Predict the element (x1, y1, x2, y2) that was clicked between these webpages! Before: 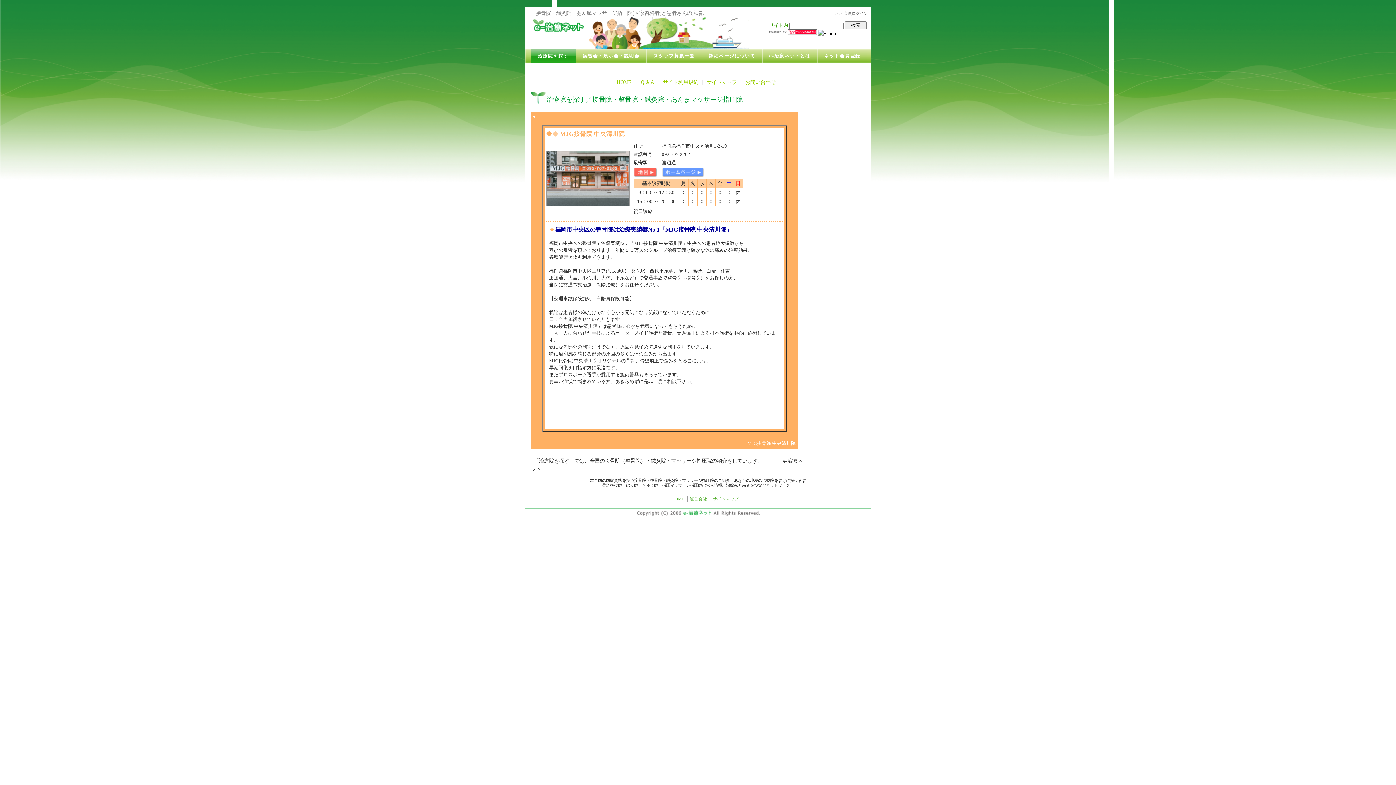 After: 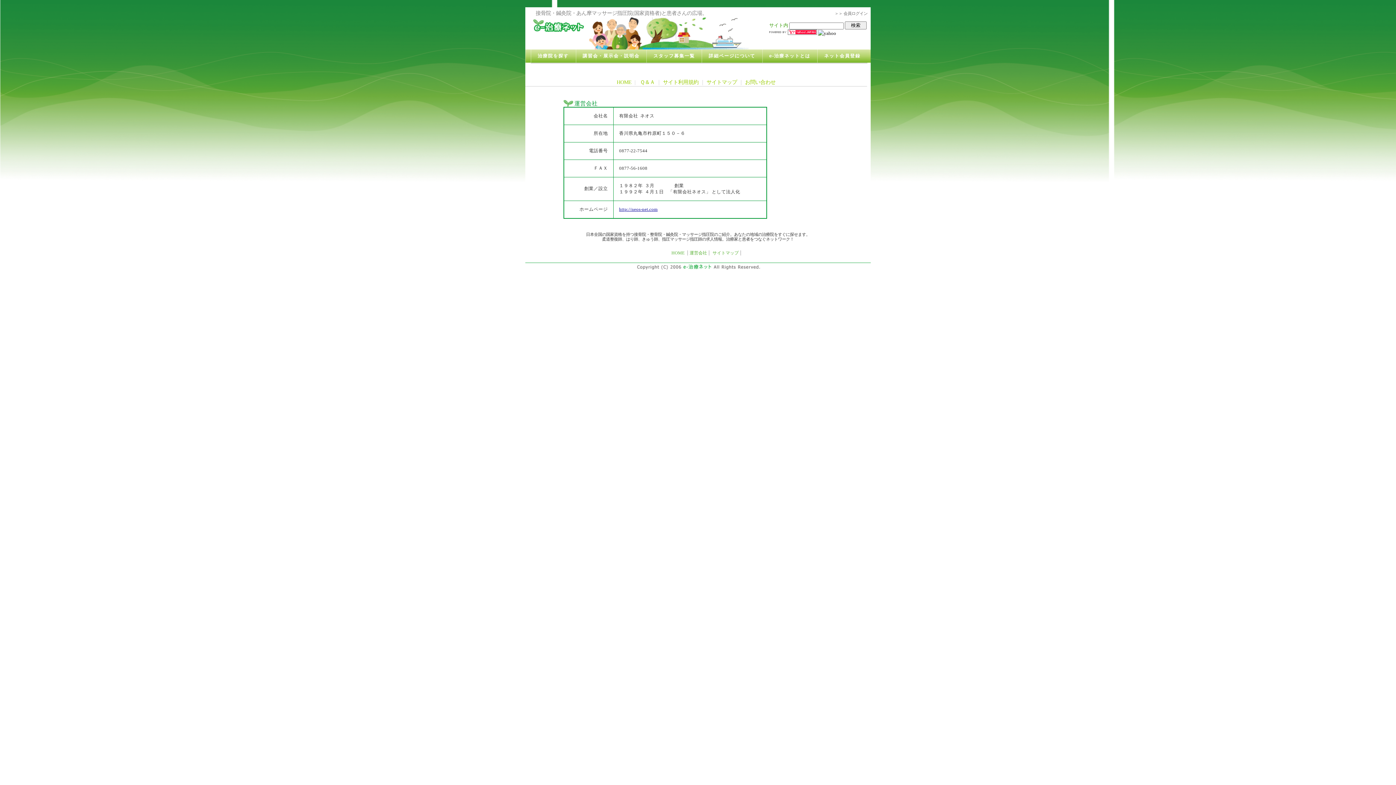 Action: bbox: (689, 496, 707, 501) label: 運営会社